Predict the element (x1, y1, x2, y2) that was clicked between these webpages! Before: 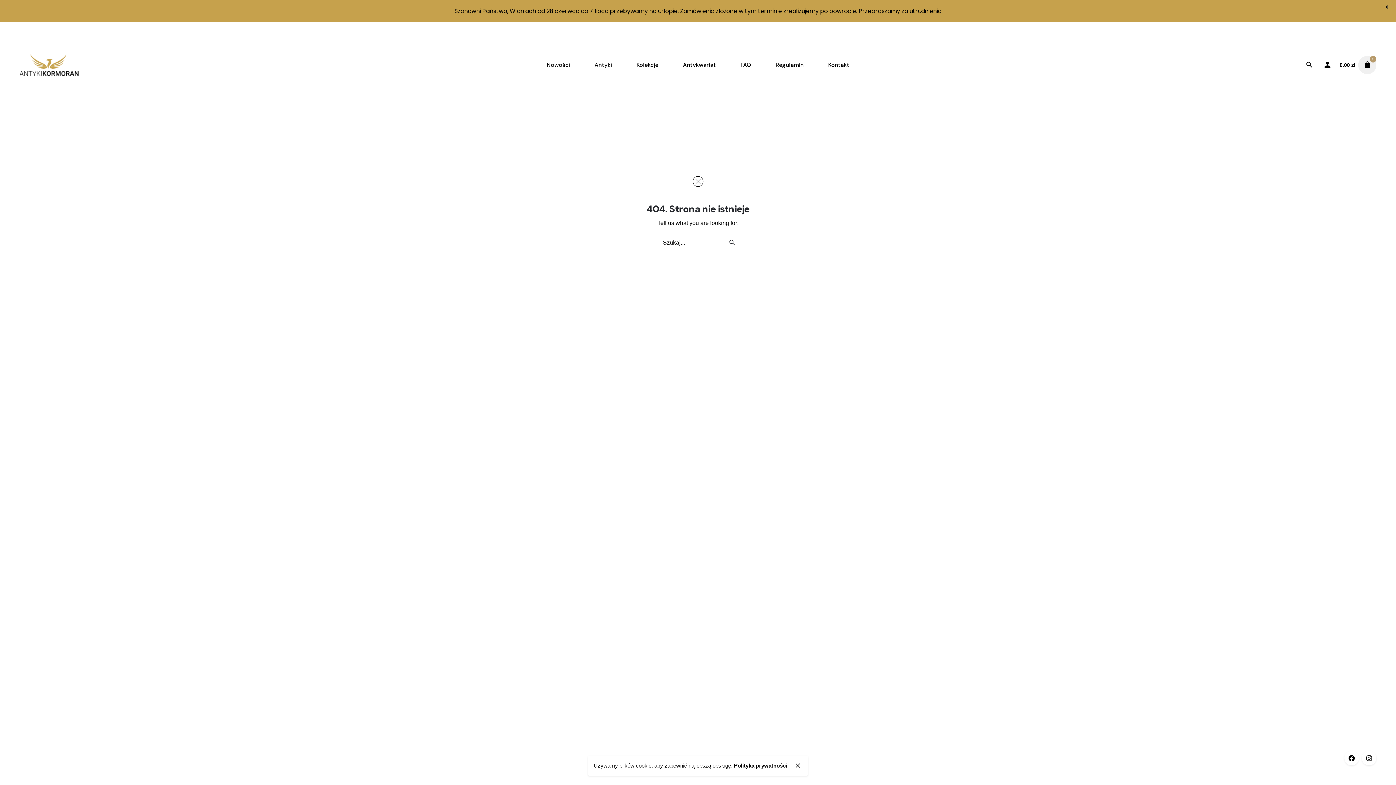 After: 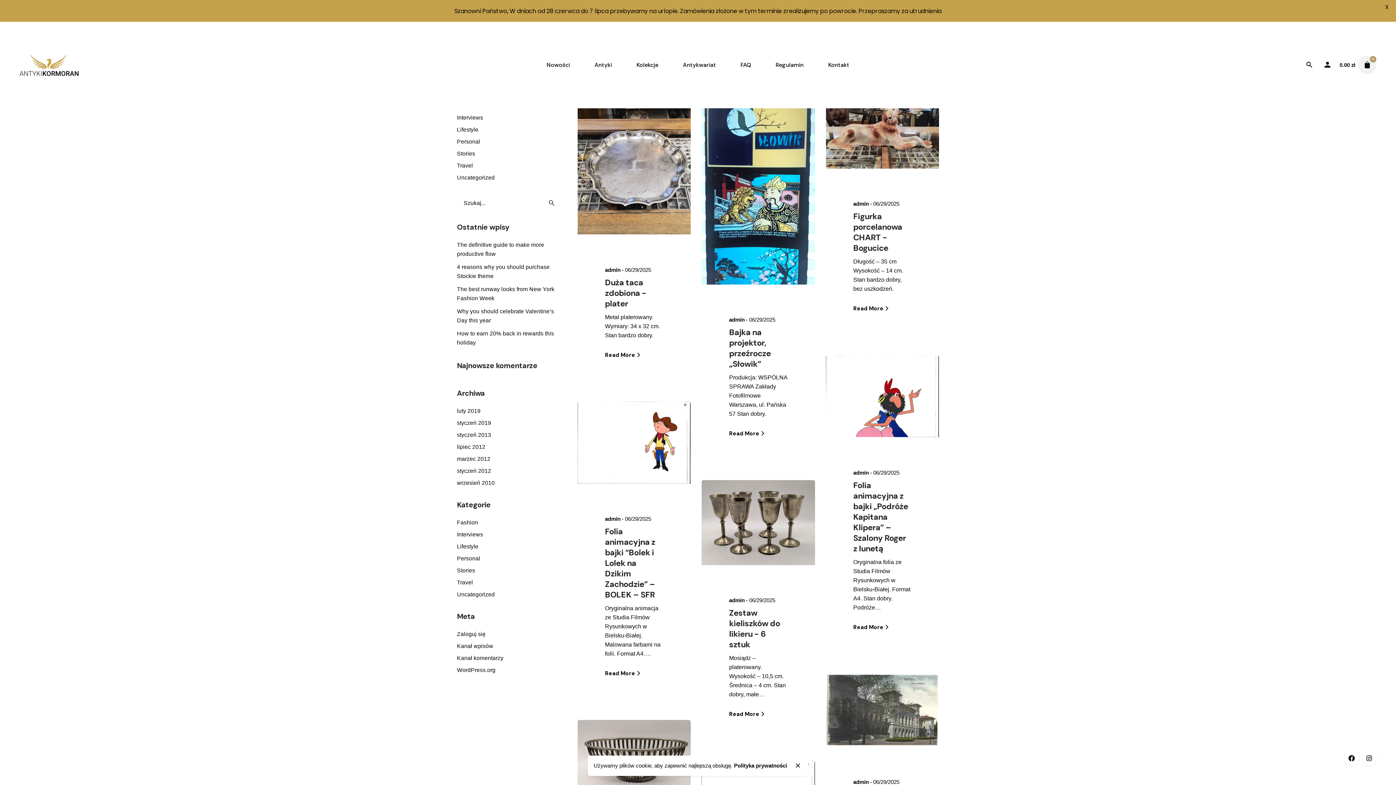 Action: bbox: (724, 235, 740, 251) label: Wyszukiwanie